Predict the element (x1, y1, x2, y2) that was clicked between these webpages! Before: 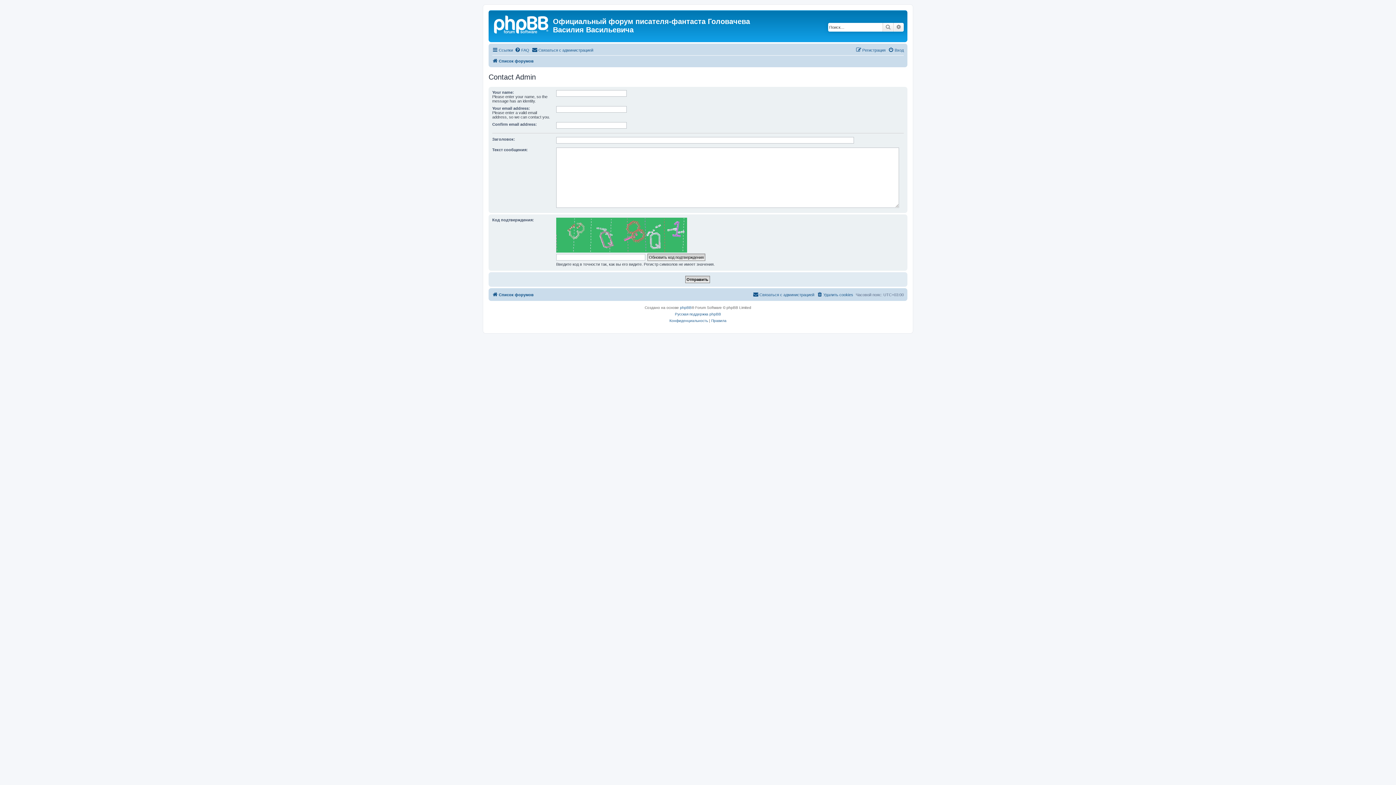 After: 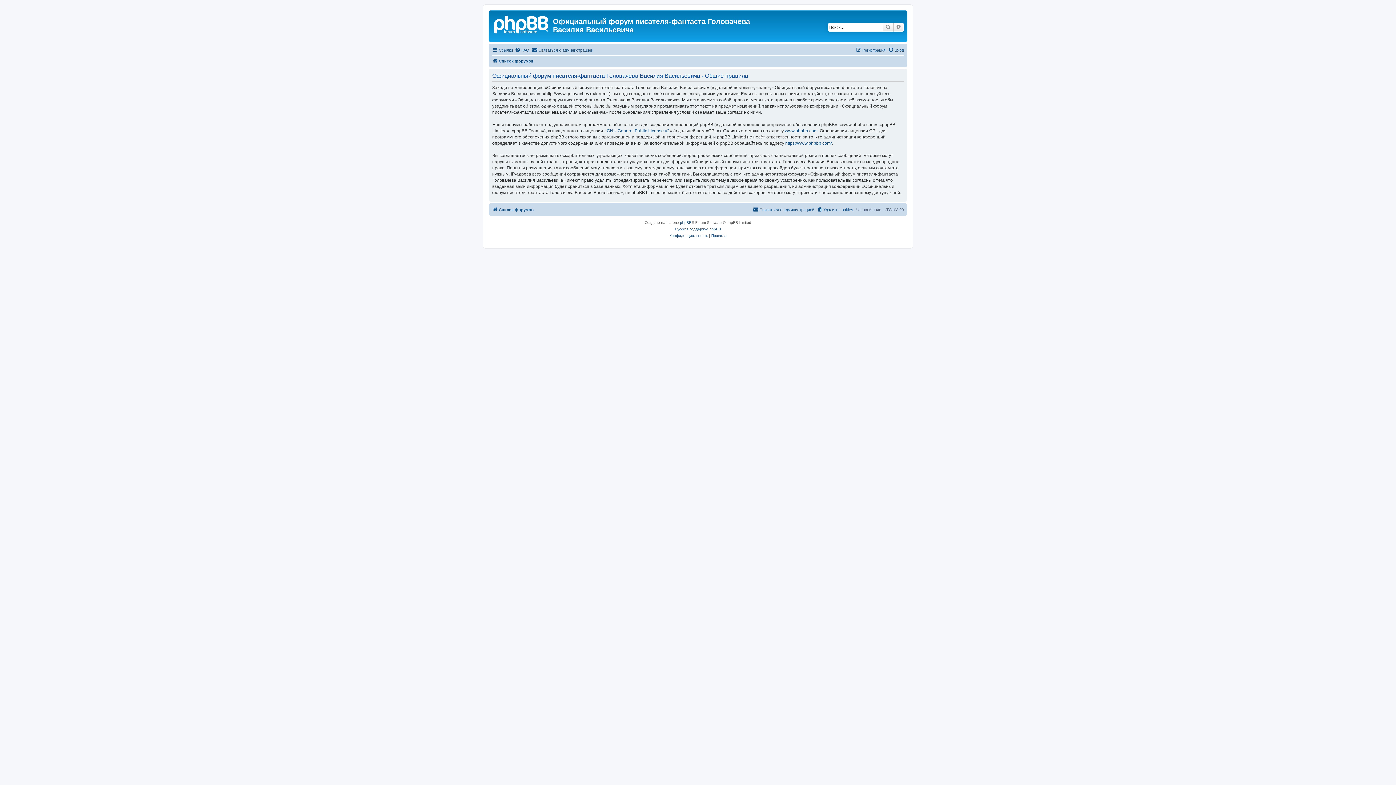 Action: bbox: (711, 317, 726, 324) label: Правила